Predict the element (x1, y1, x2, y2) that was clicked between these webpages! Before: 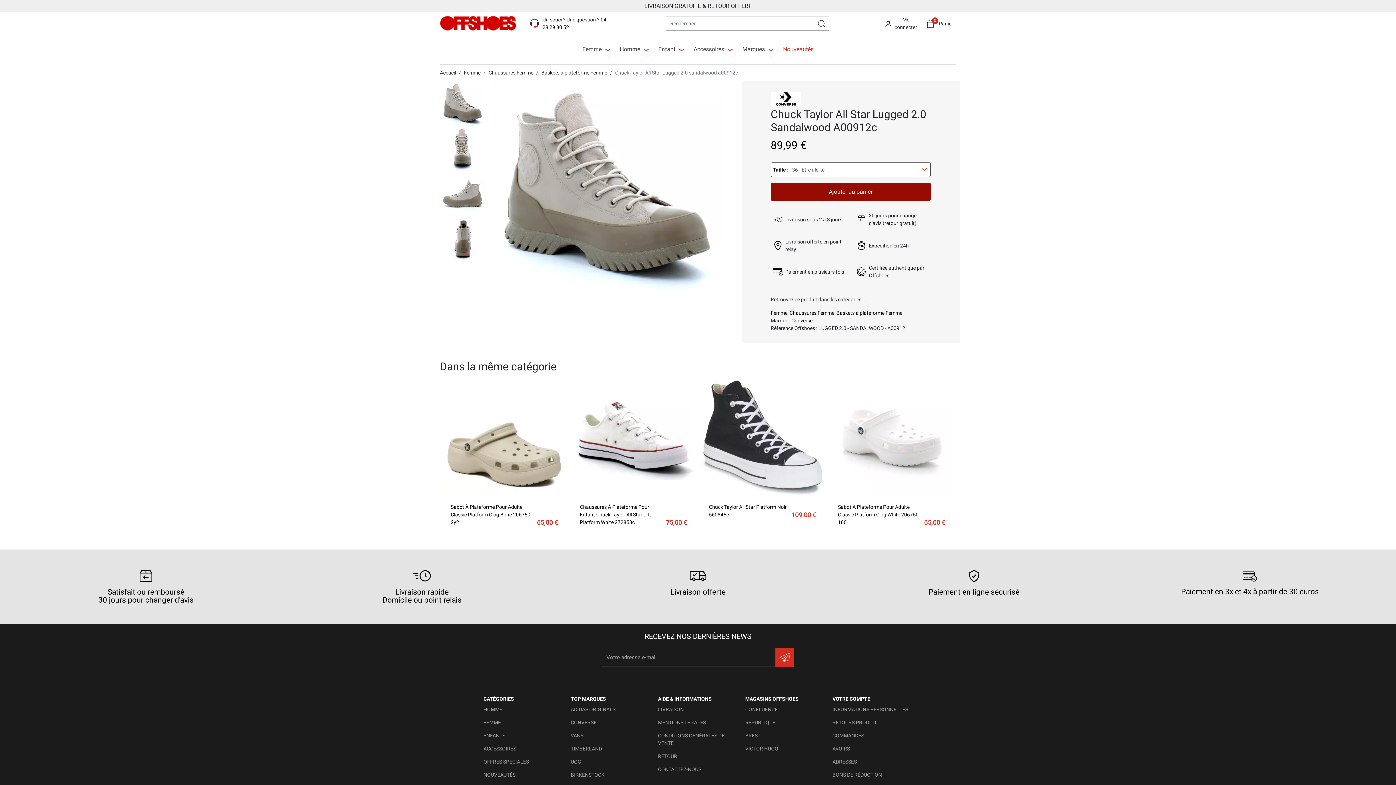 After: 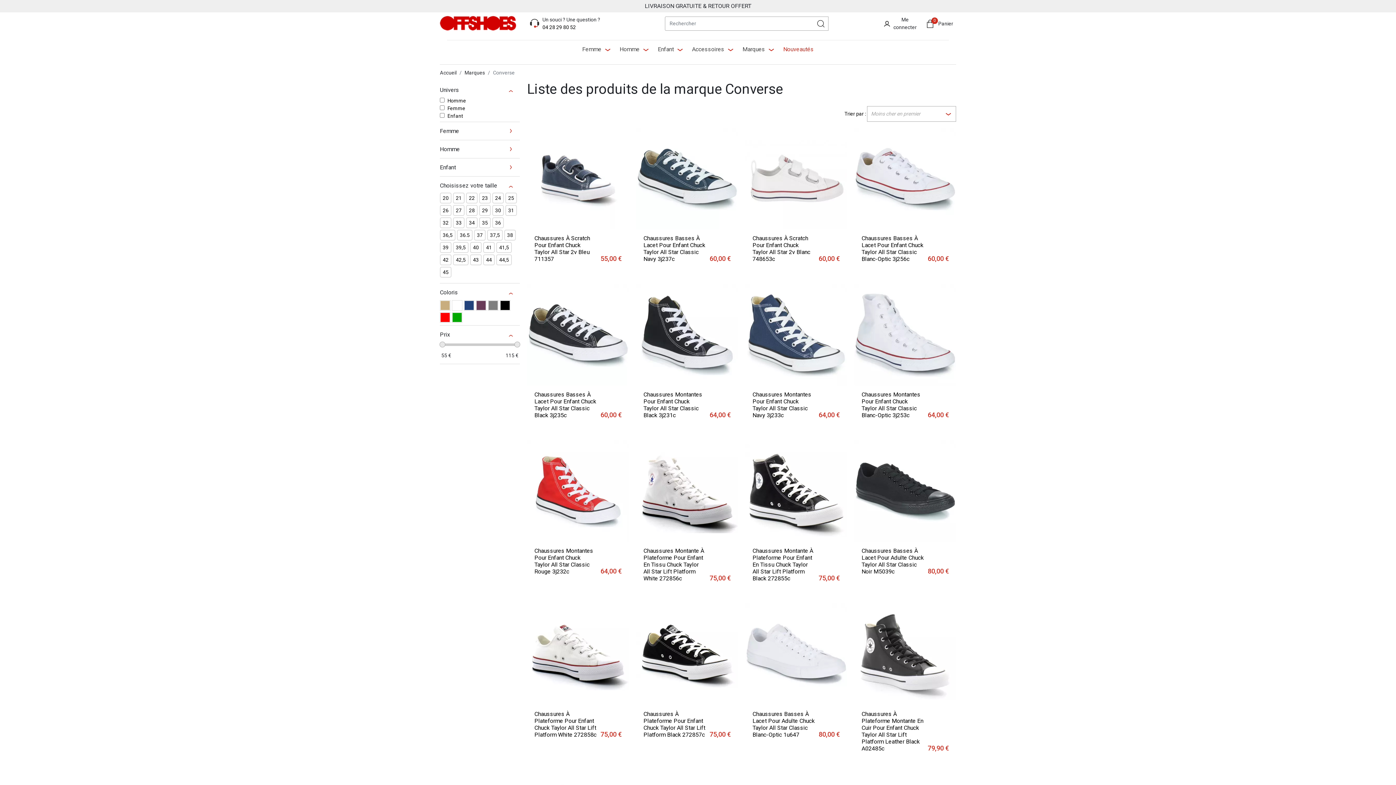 Action: label: Converse bbox: (791, 317, 812, 323)